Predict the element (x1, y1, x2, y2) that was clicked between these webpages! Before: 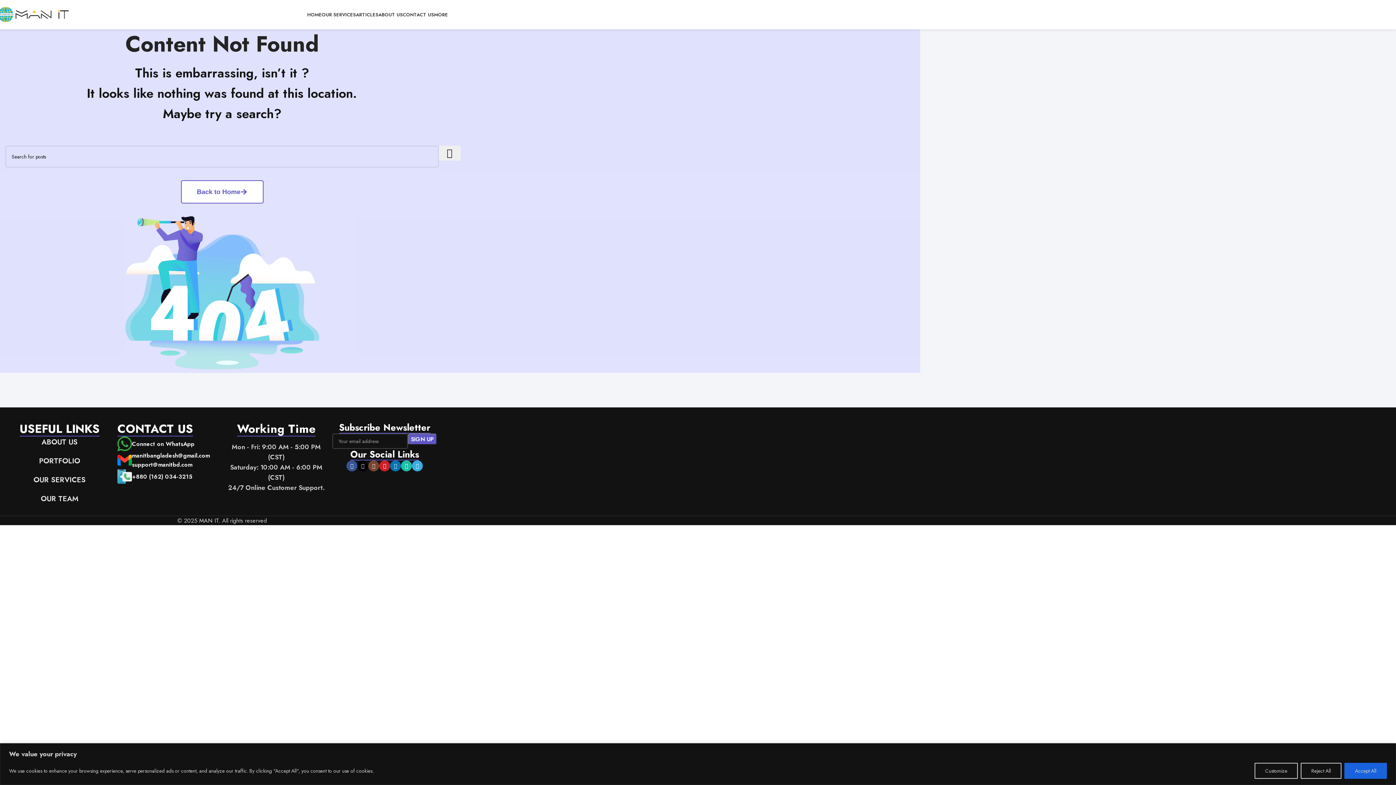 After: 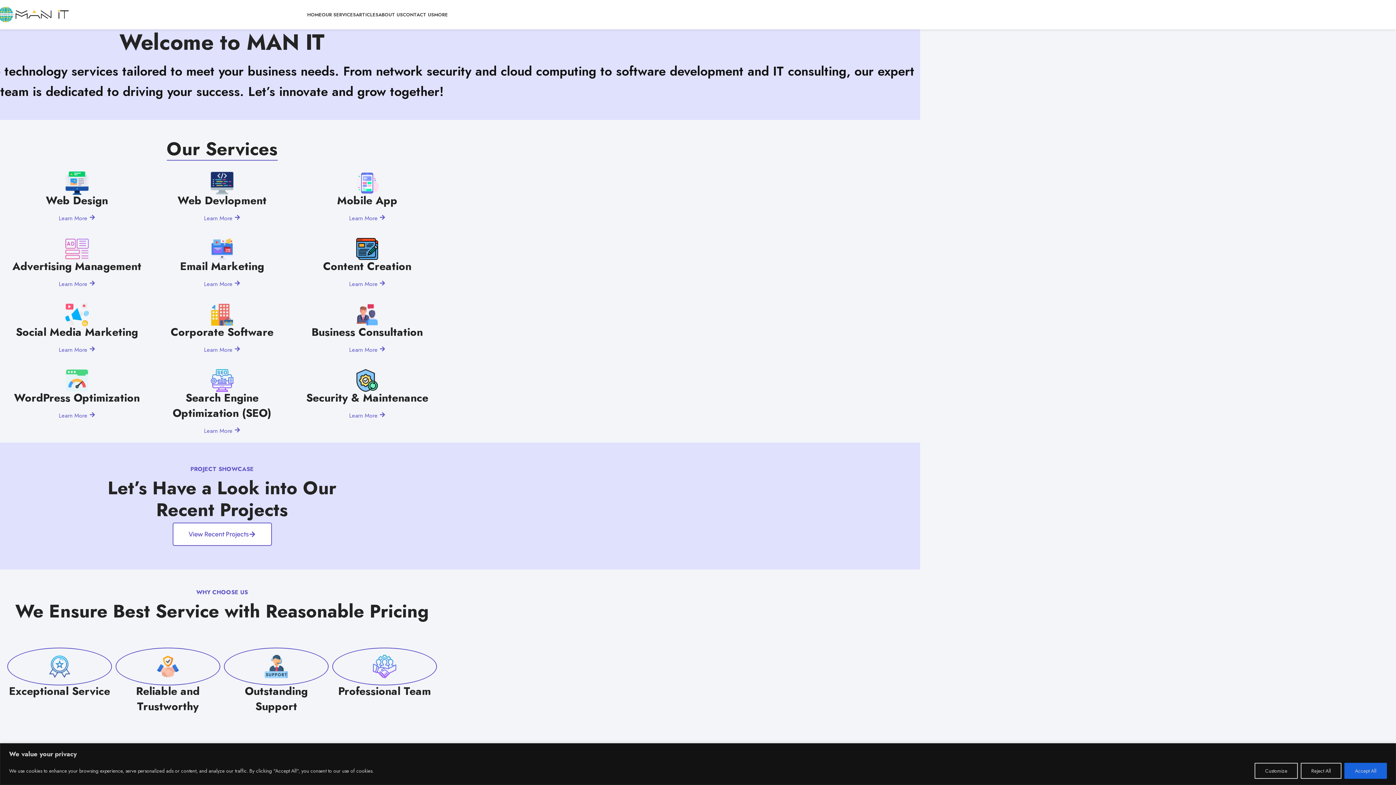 Action: label: MAN IT bbox: (199, 516, 218, 525)